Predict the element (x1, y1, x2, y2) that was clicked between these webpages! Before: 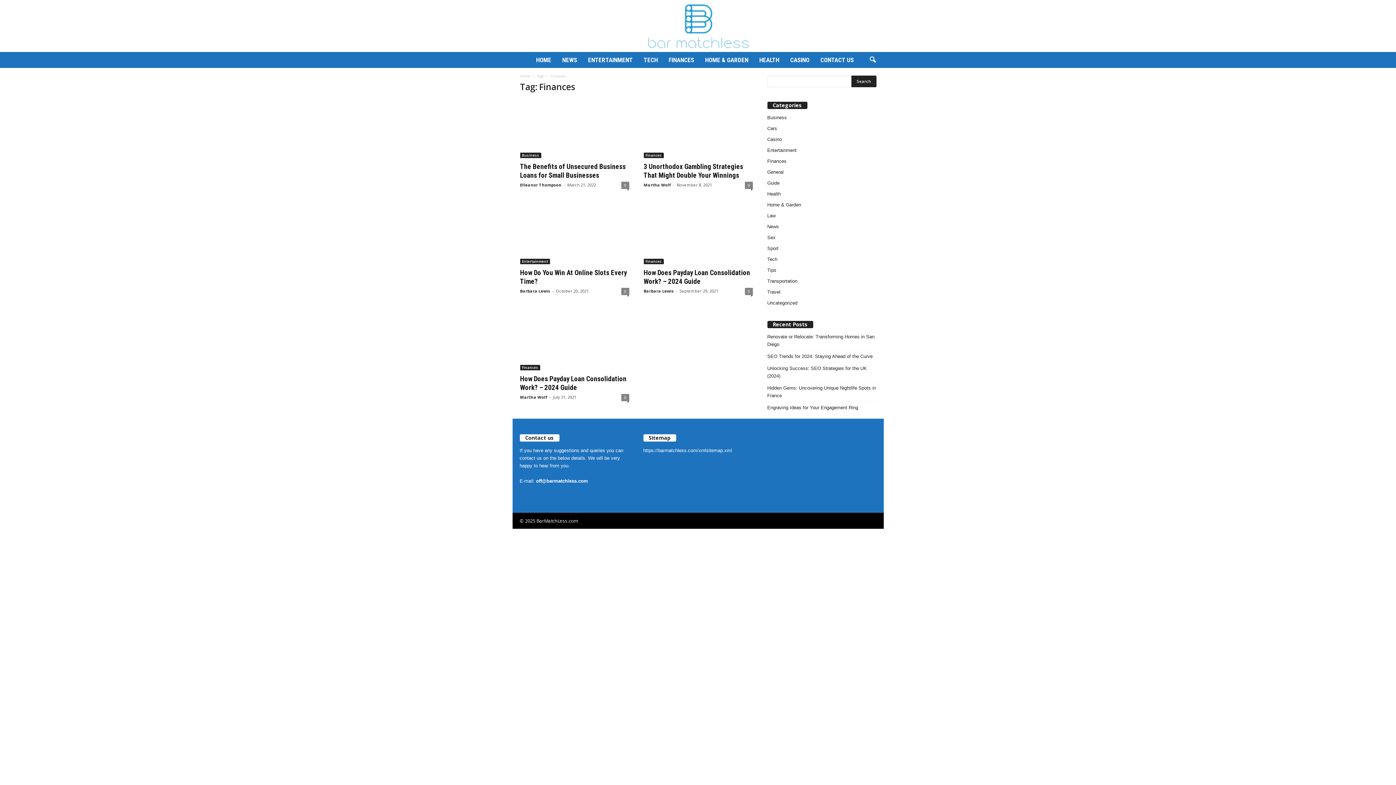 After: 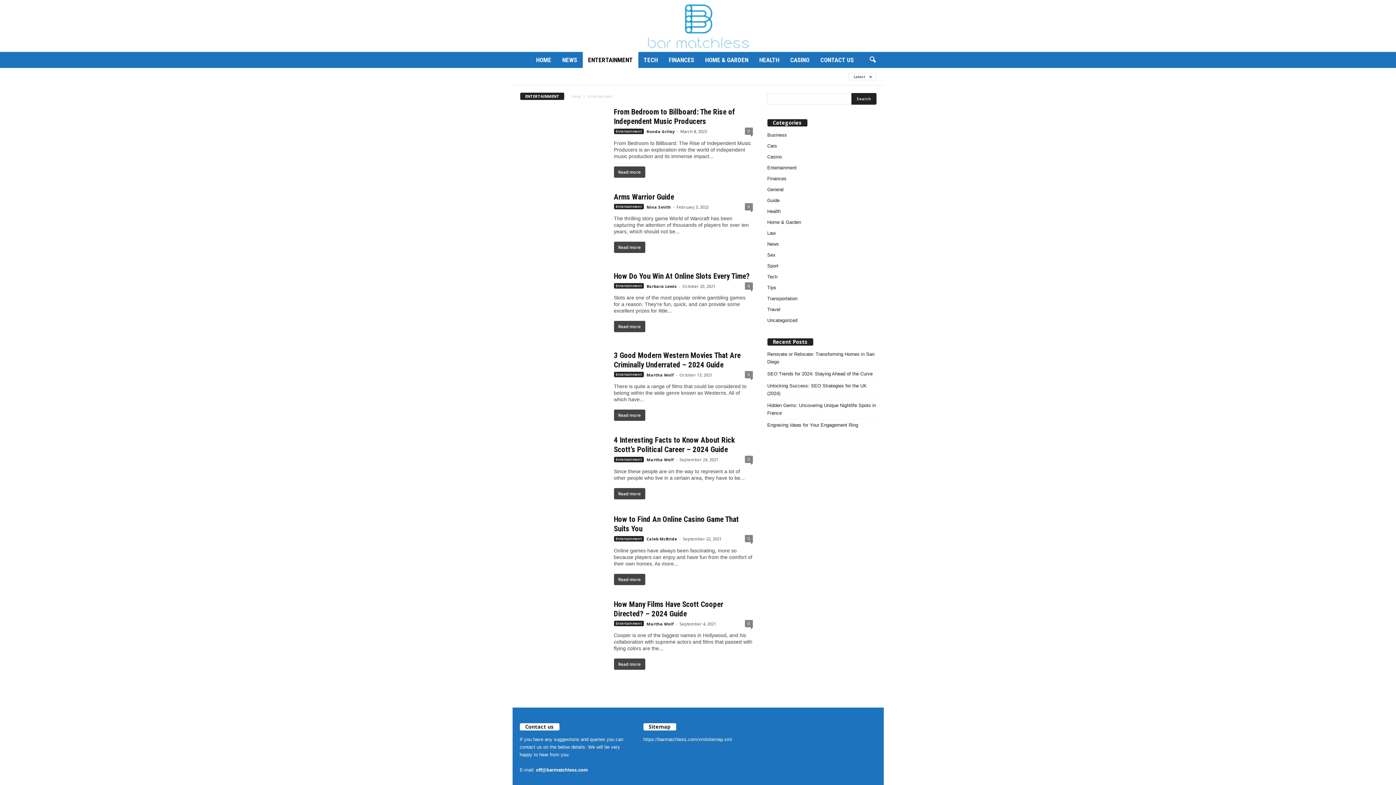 Action: label: Entertainment bbox: (767, 147, 796, 153)